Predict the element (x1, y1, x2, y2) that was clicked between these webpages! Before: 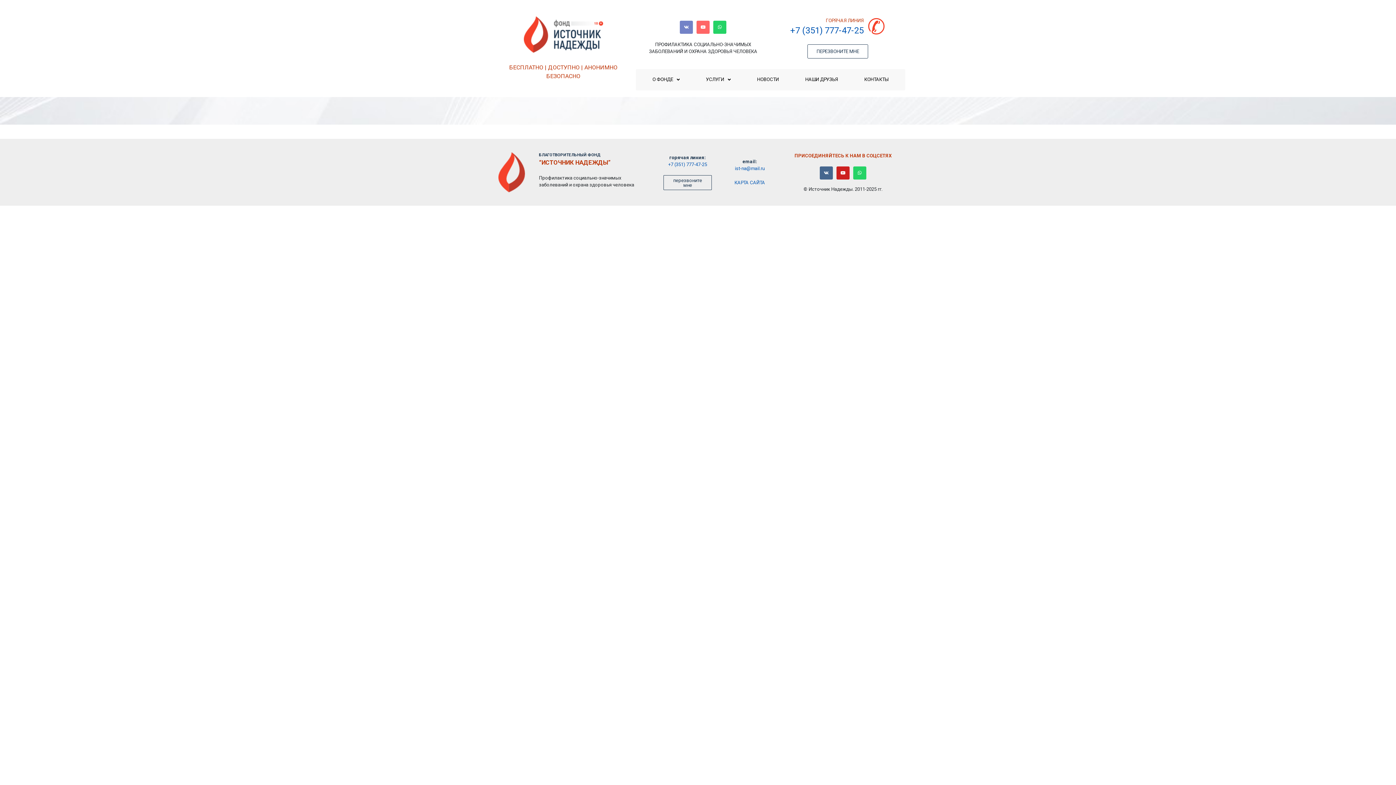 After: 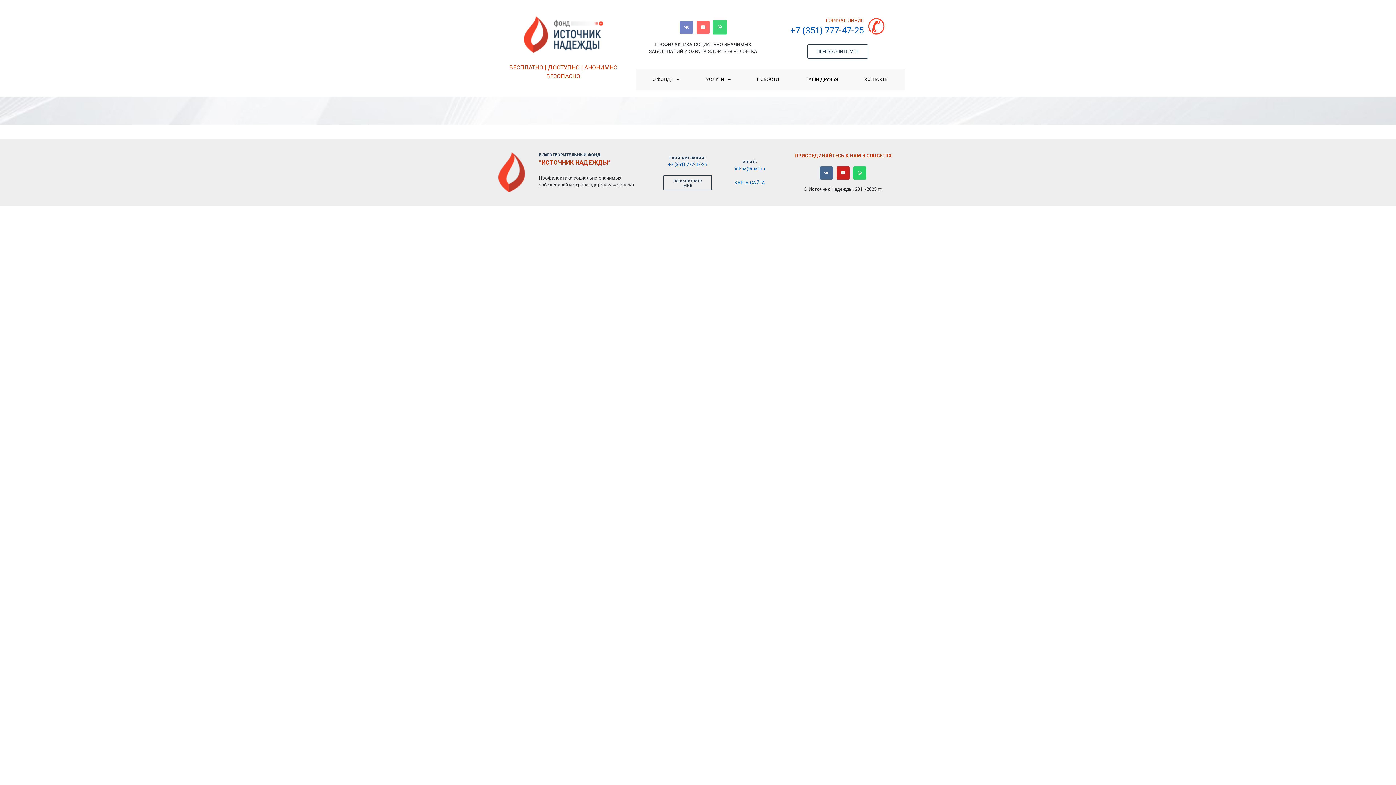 Action: label: Whatsapp bbox: (713, 20, 726, 33)